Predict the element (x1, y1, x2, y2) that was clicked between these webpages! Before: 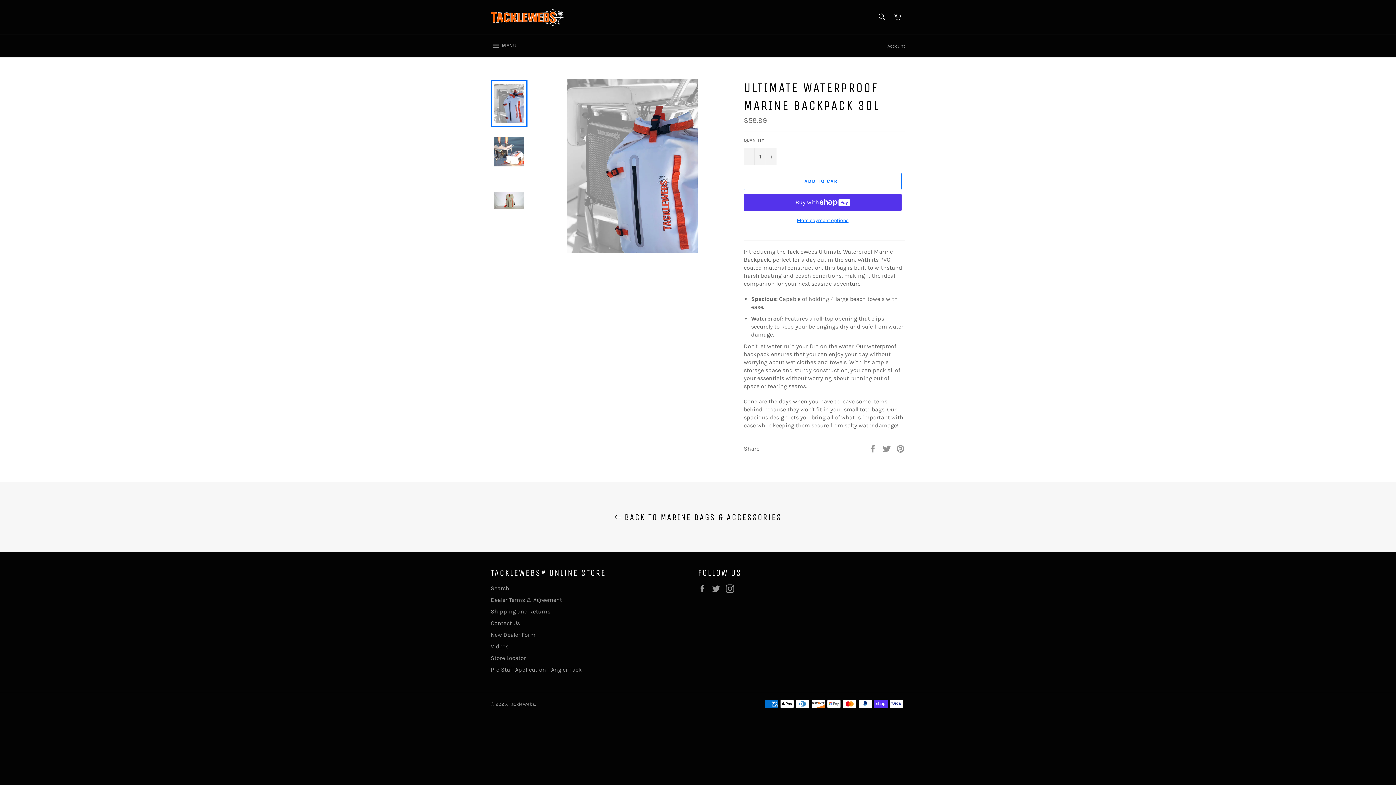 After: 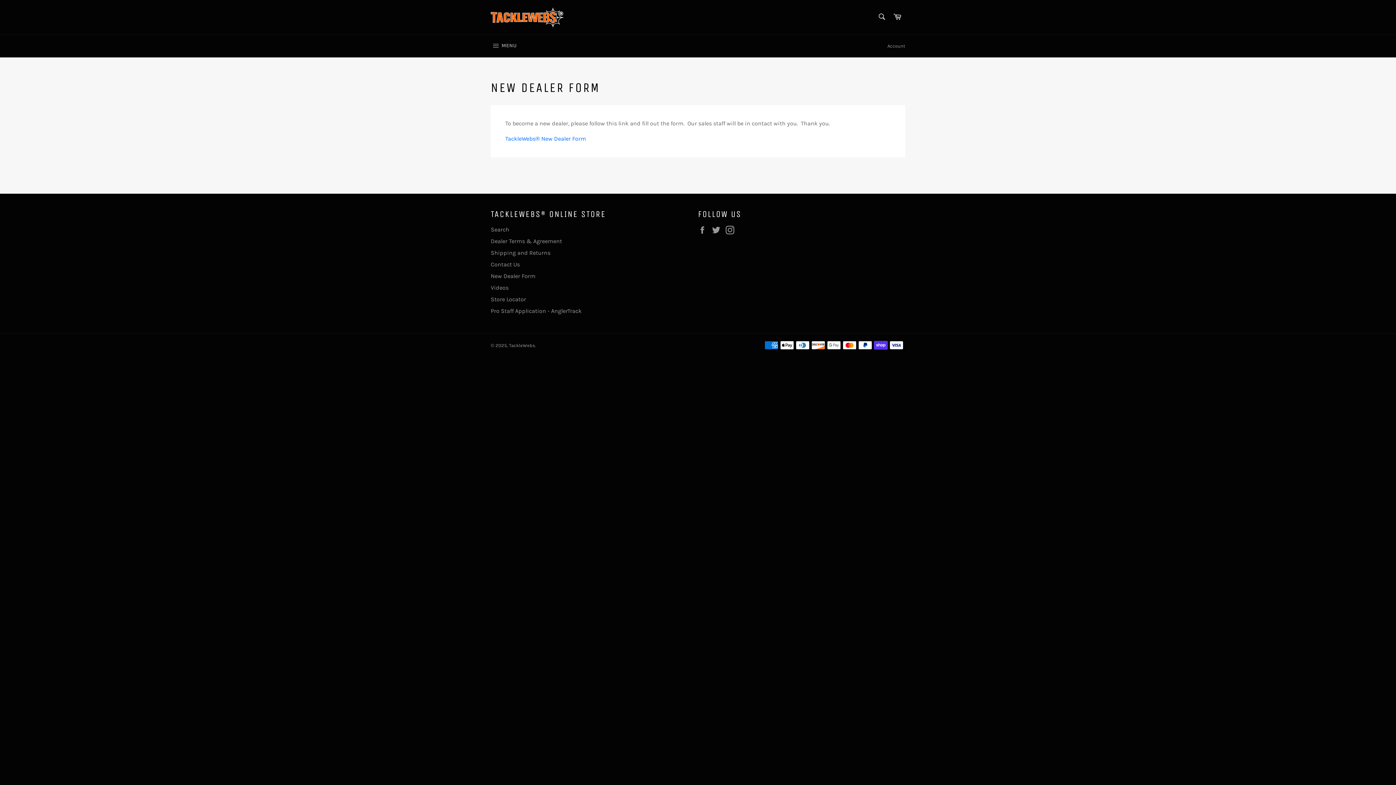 Action: bbox: (490, 631, 535, 638) label: New Dealer Form